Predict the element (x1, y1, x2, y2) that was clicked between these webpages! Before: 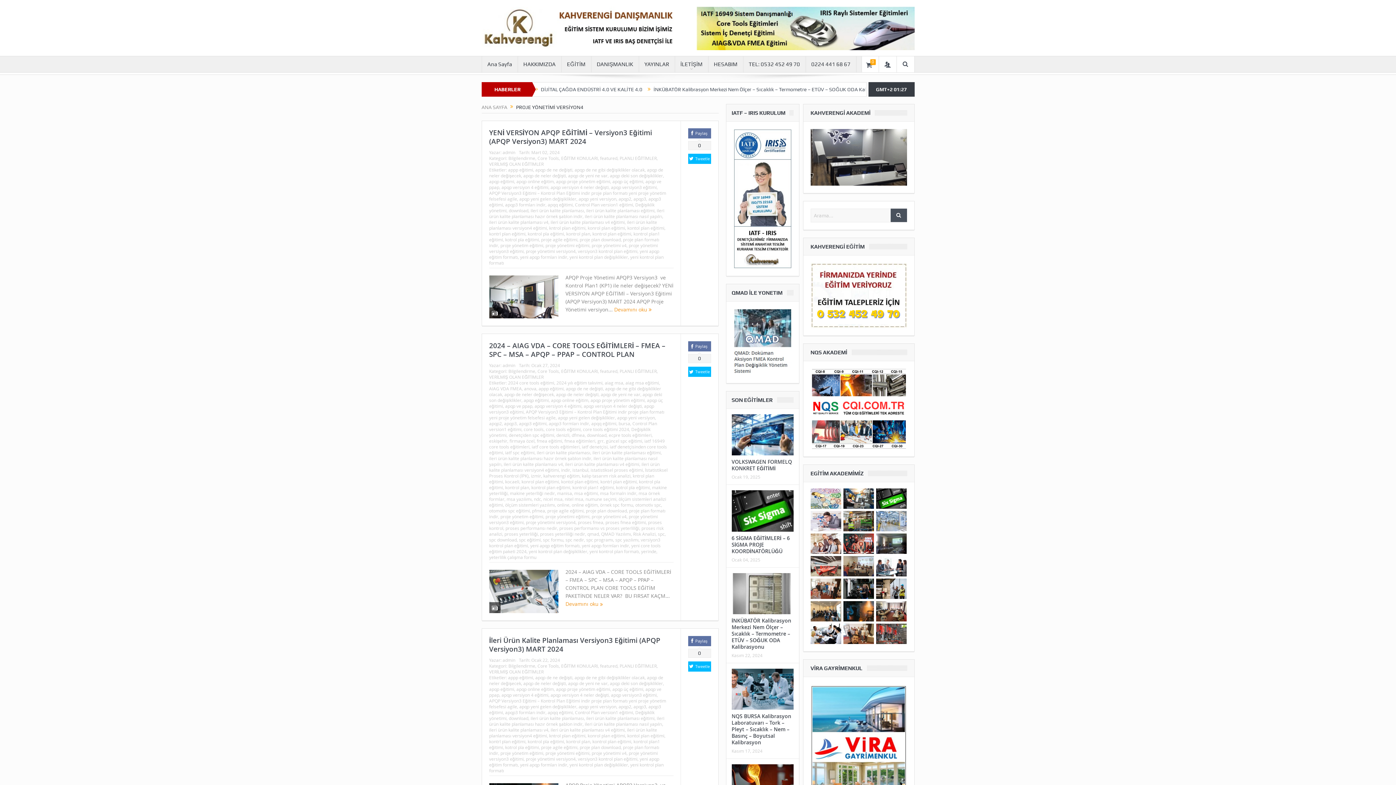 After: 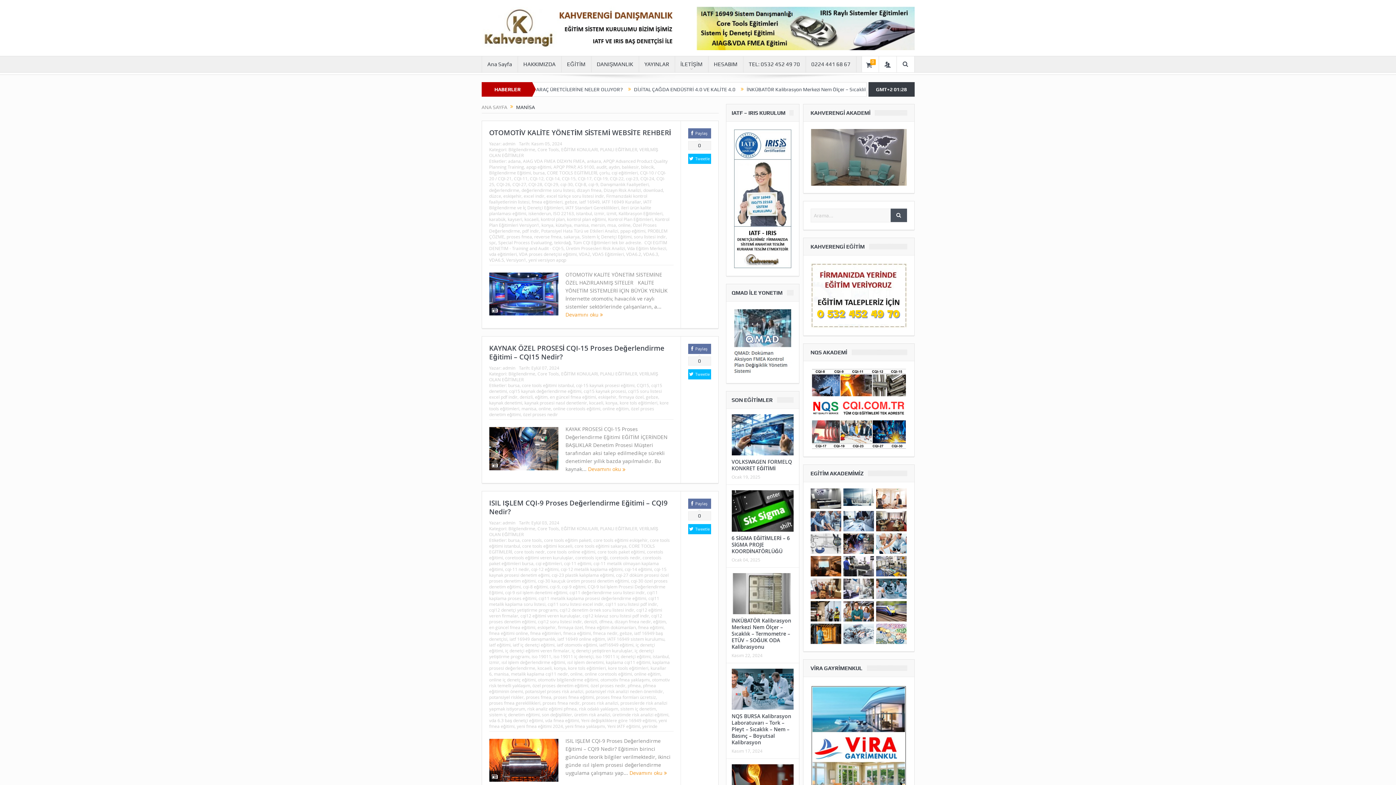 Action: bbox: (557, 490, 572, 496) label: manisa